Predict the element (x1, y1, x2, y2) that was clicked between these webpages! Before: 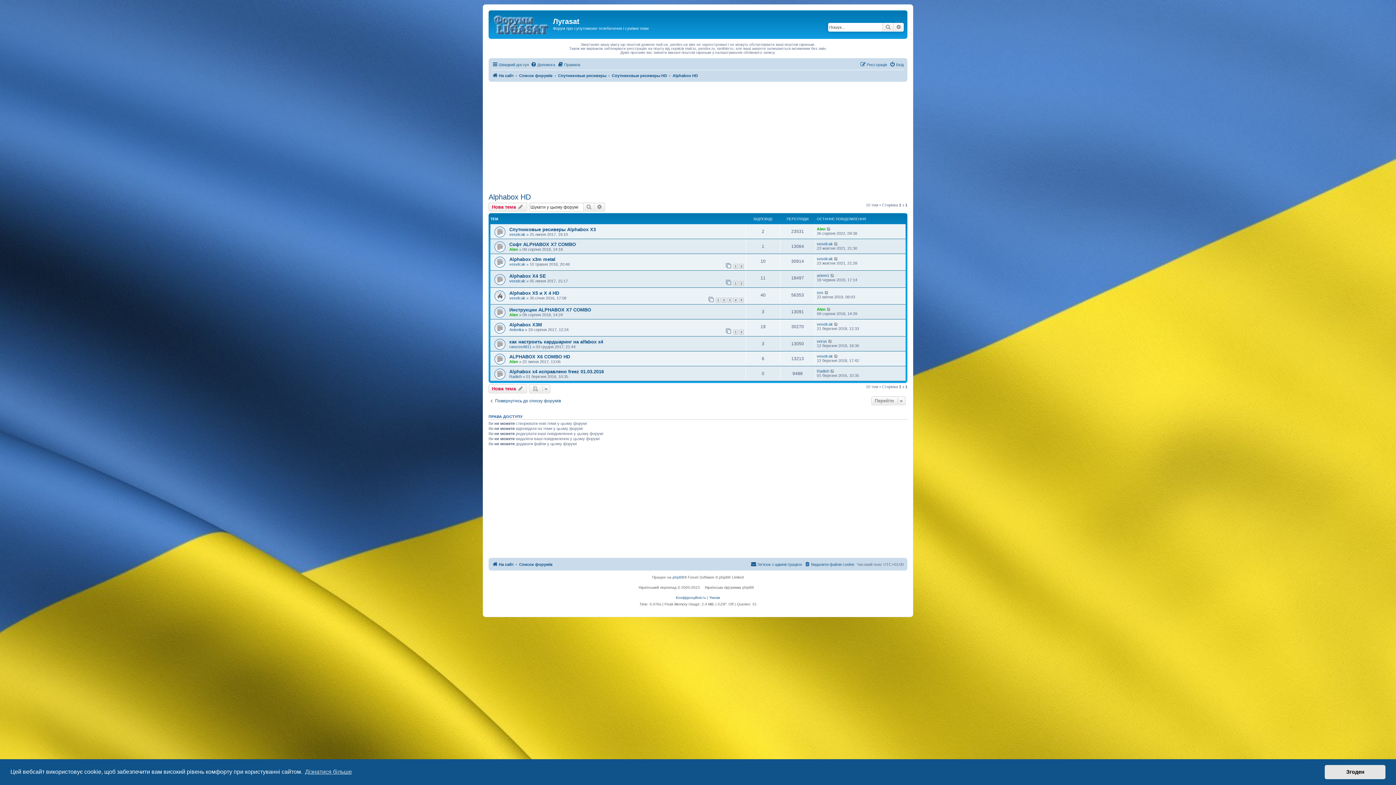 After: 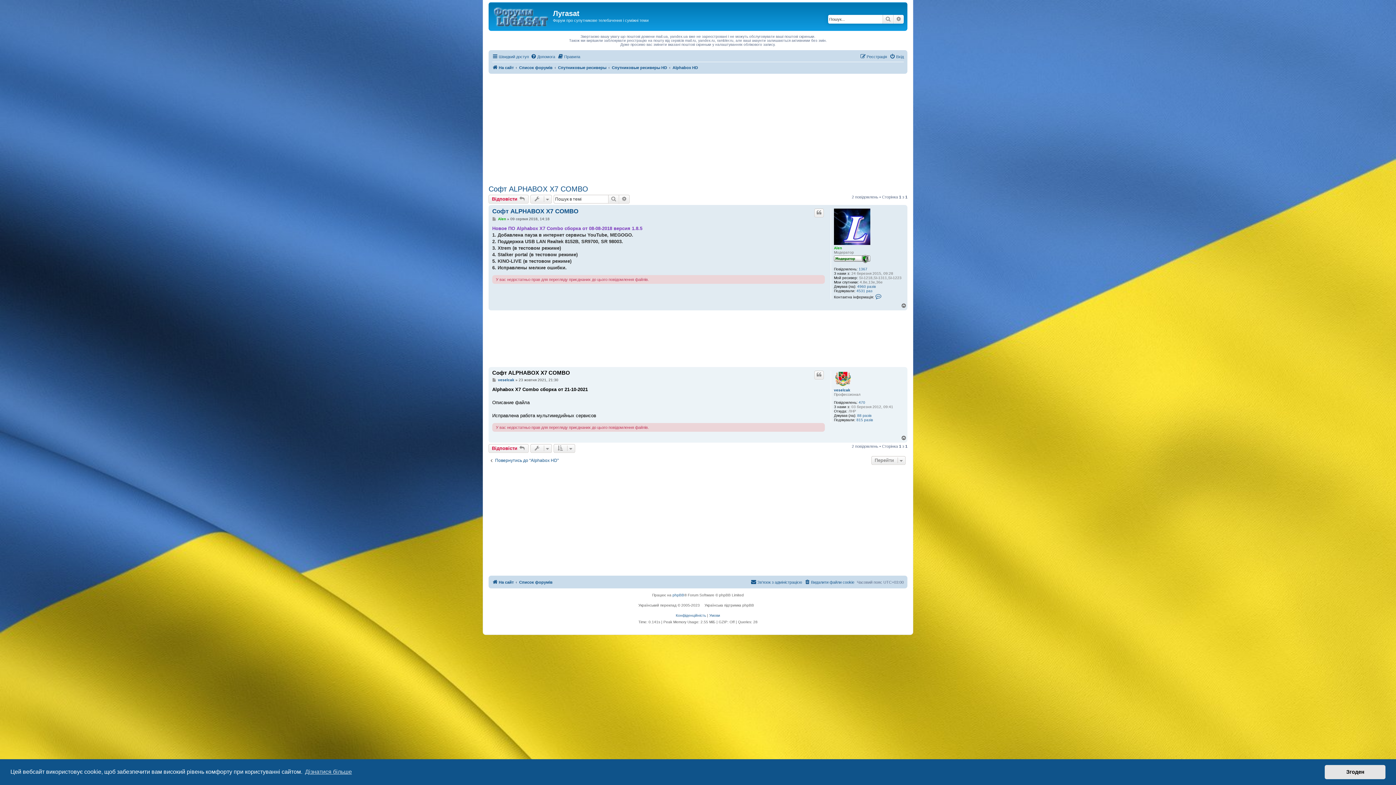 Action: bbox: (834, 241, 838, 246)